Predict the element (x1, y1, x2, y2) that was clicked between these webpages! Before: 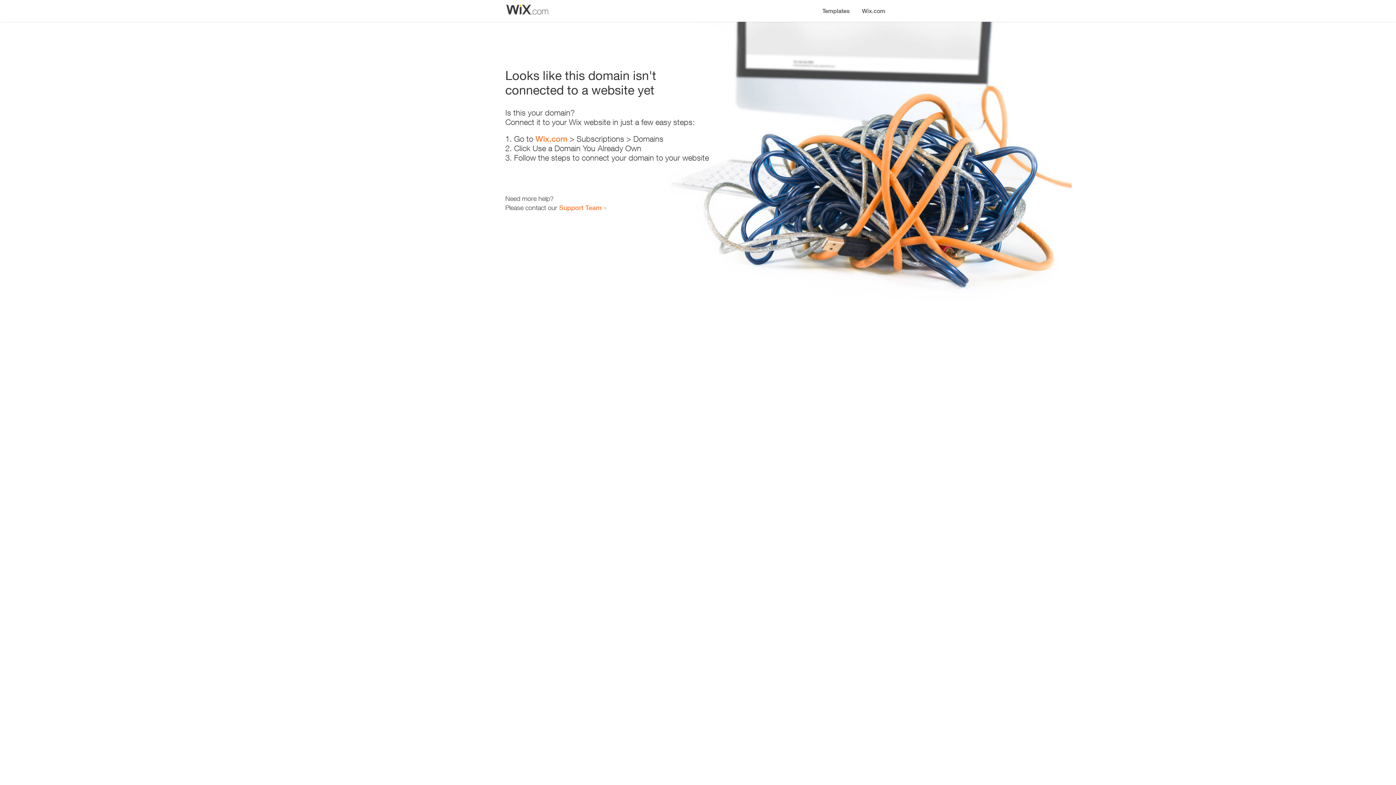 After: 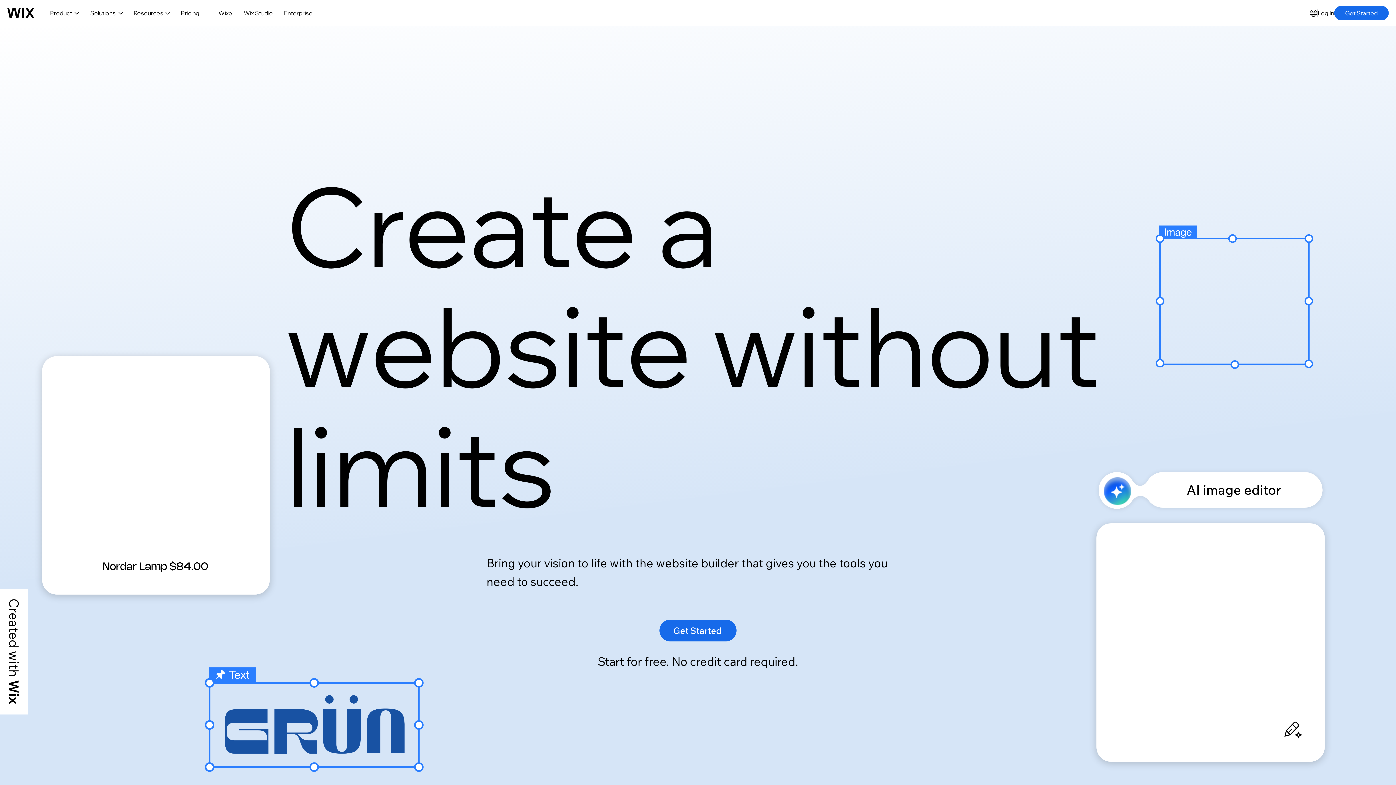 Action: bbox: (535, 134, 567, 143) label: Wix.com